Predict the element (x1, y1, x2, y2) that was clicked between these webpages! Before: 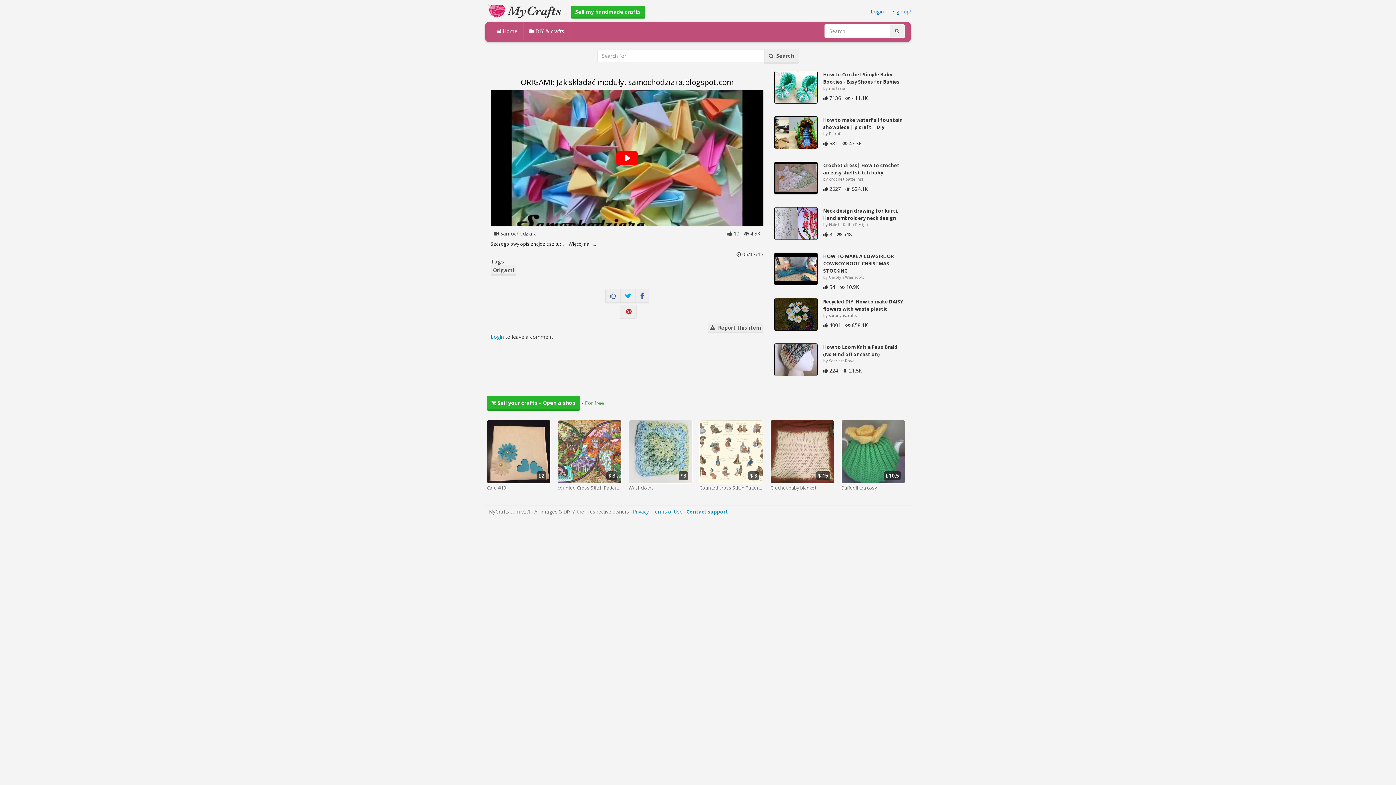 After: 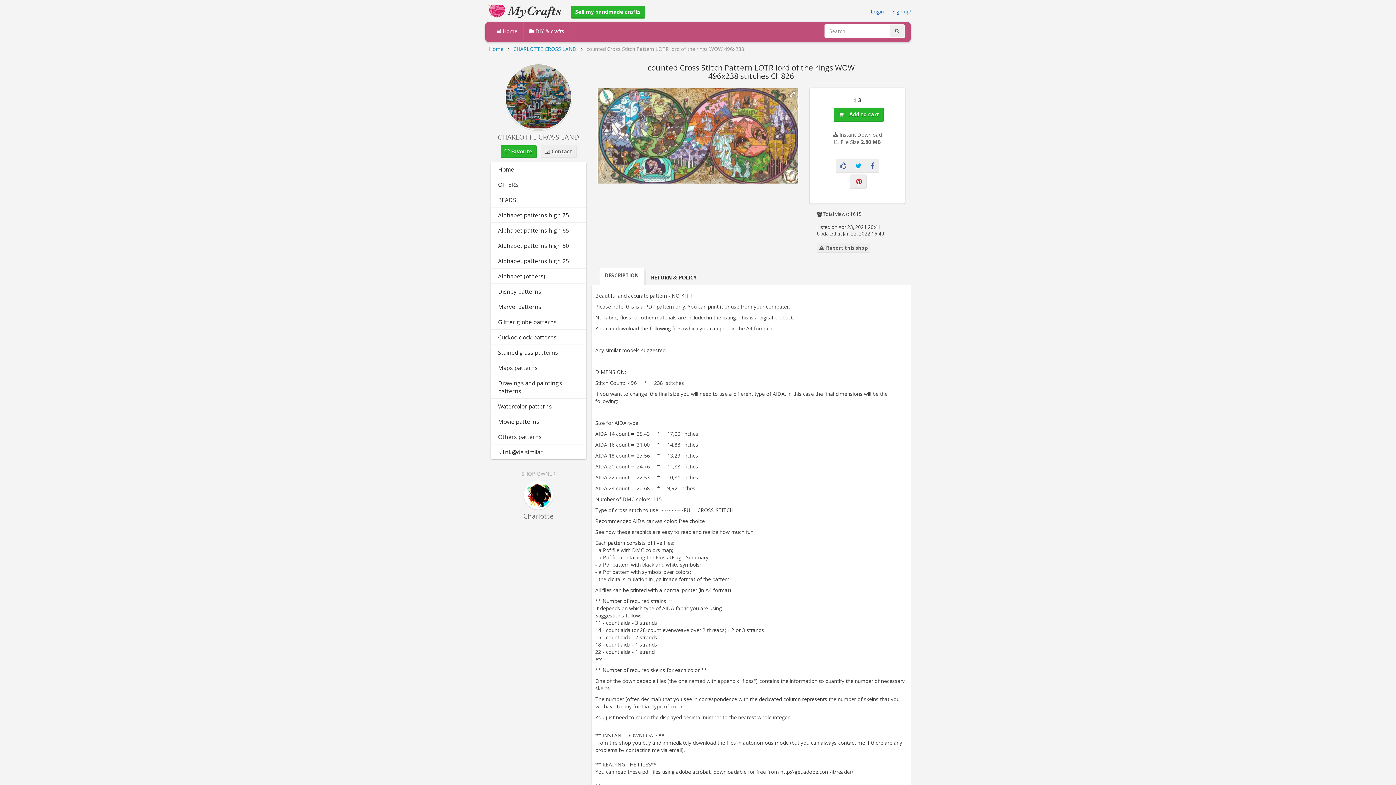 Action: bbox: (557, 447, 621, 491) label: counted Cross Stitch Pattern LOTR lord of the rings WOW 496x238 stitches CH826